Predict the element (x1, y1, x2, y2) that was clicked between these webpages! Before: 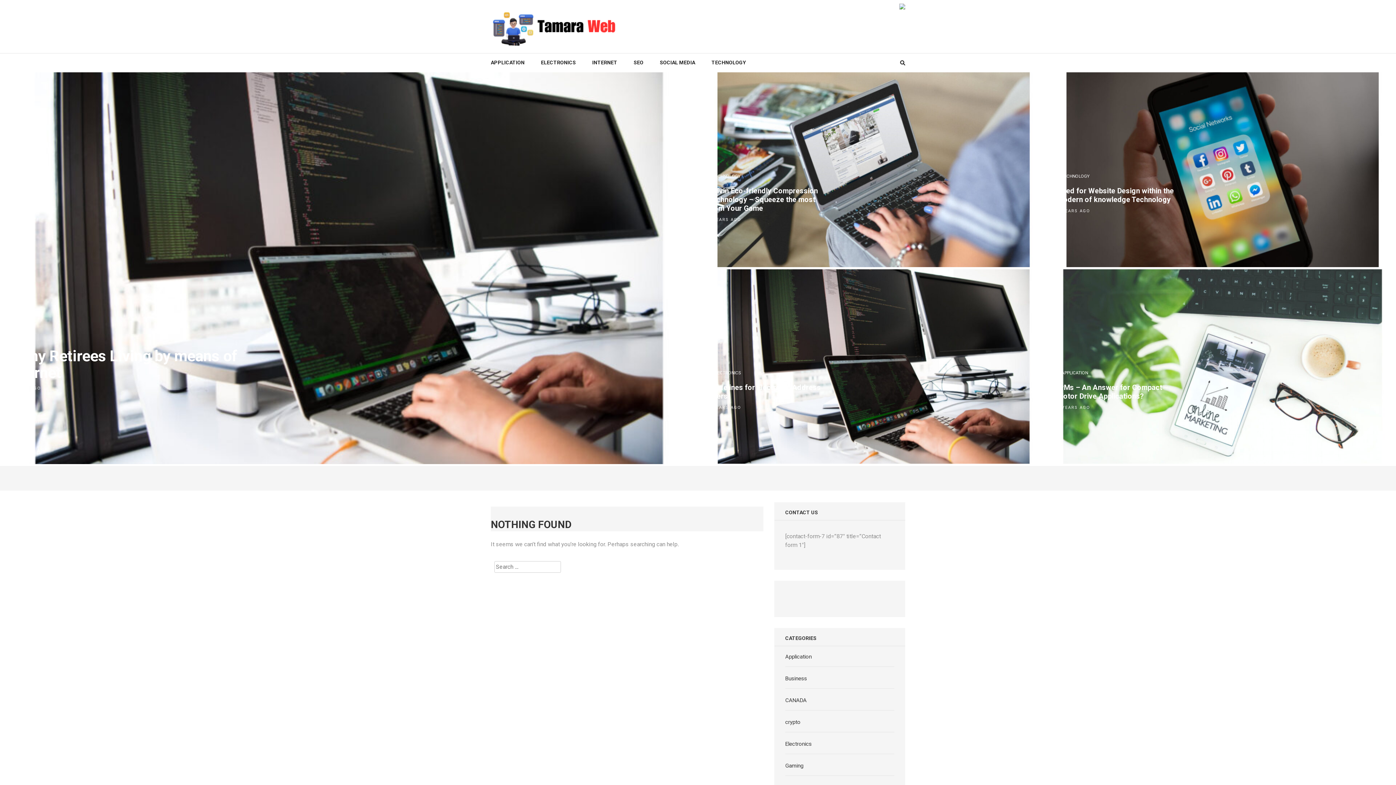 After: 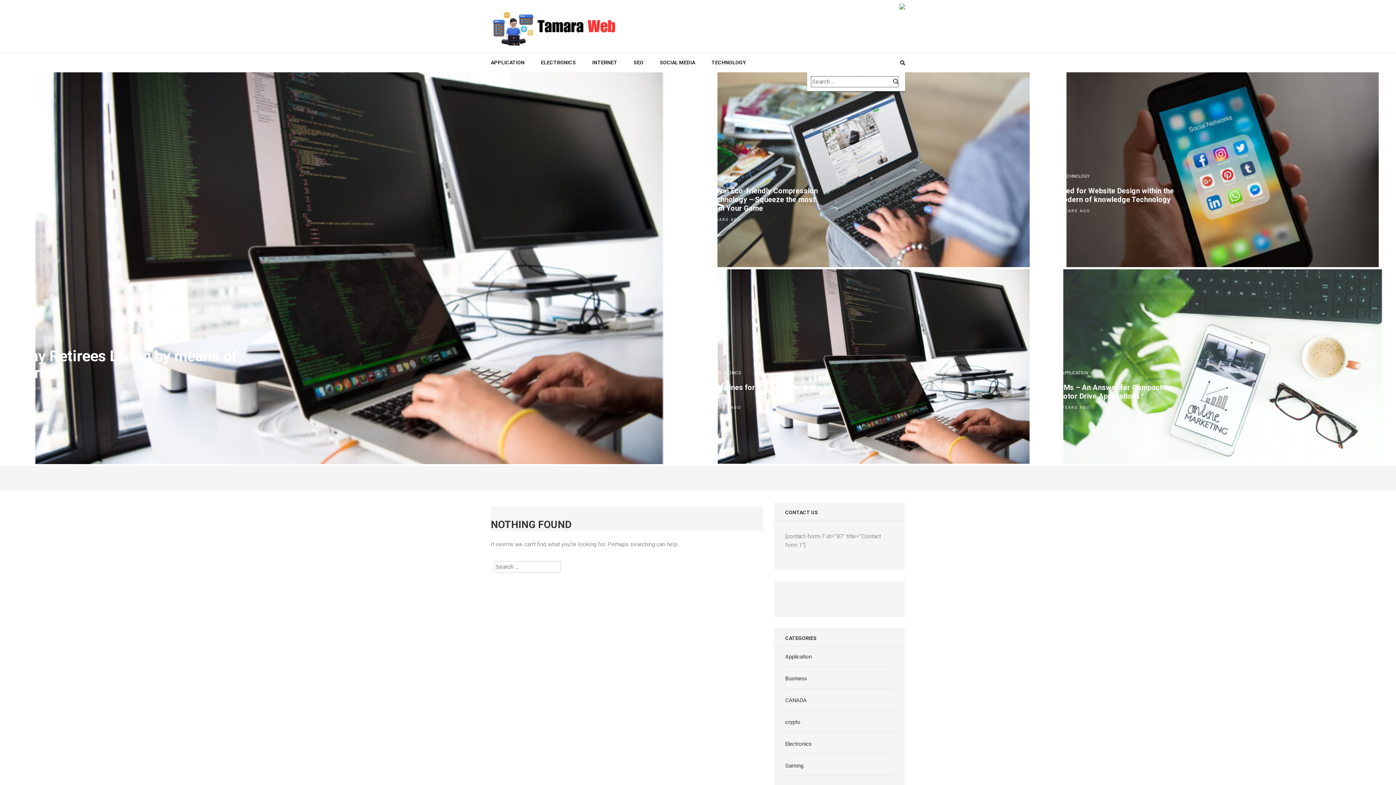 Action: bbox: (900, 60, 905, 65)